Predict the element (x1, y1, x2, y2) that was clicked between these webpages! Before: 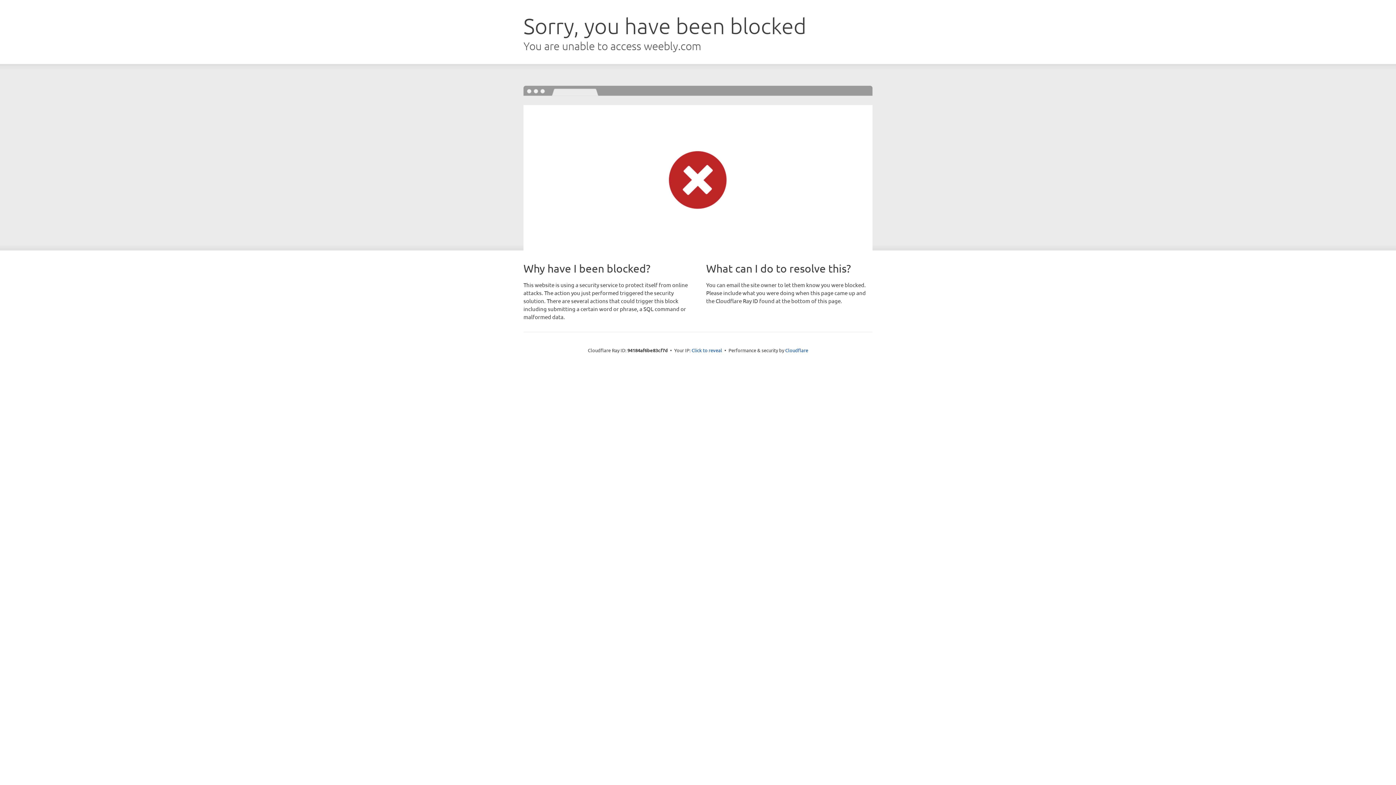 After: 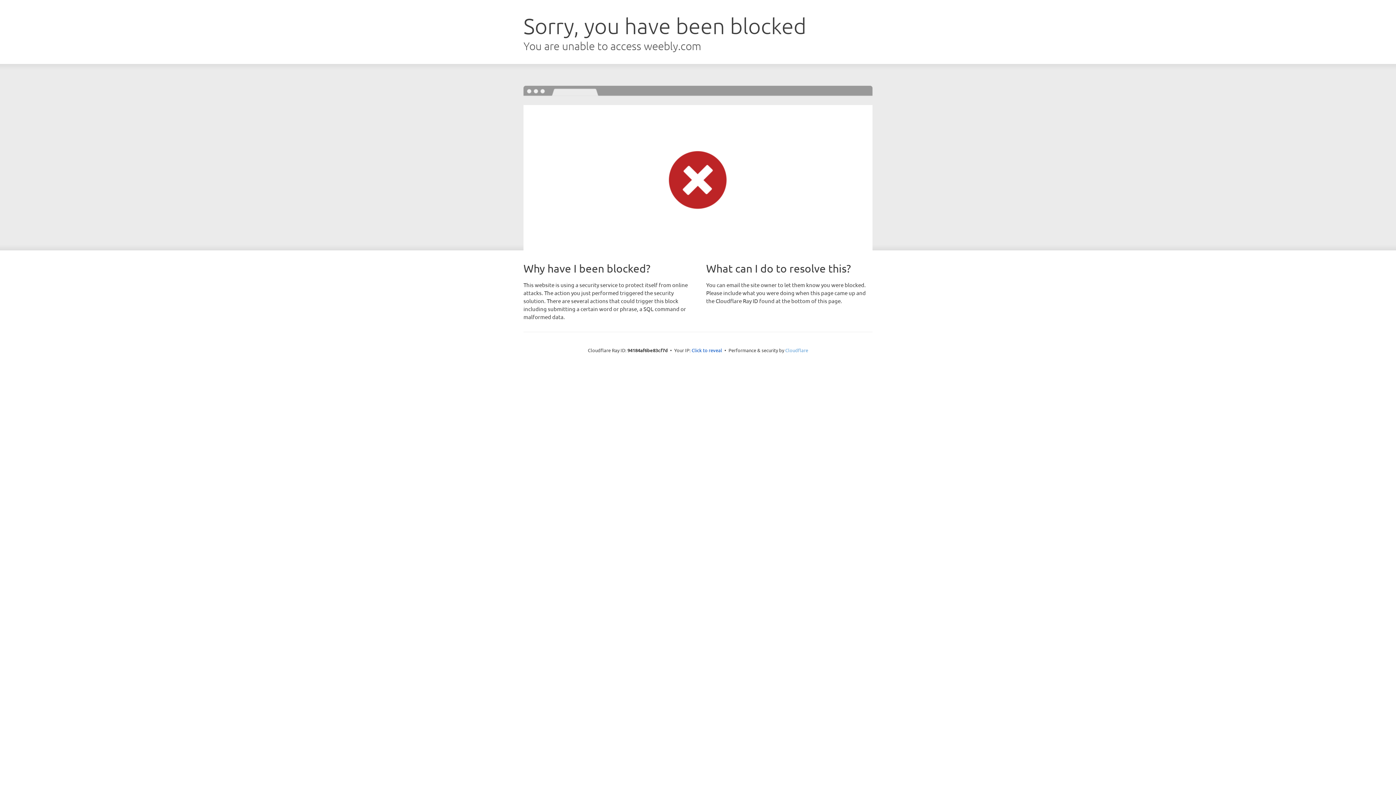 Action: label: Cloudflare bbox: (785, 347, 808, 353)